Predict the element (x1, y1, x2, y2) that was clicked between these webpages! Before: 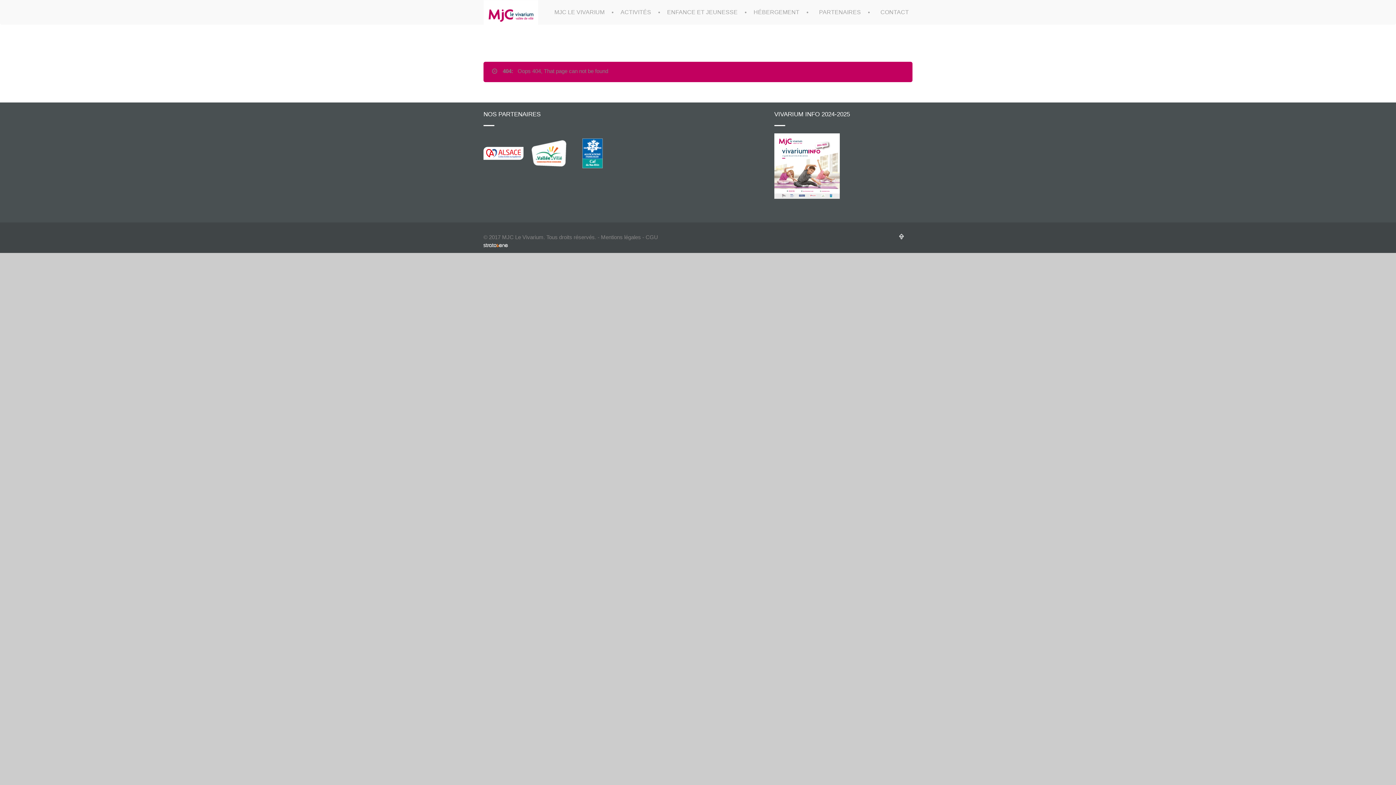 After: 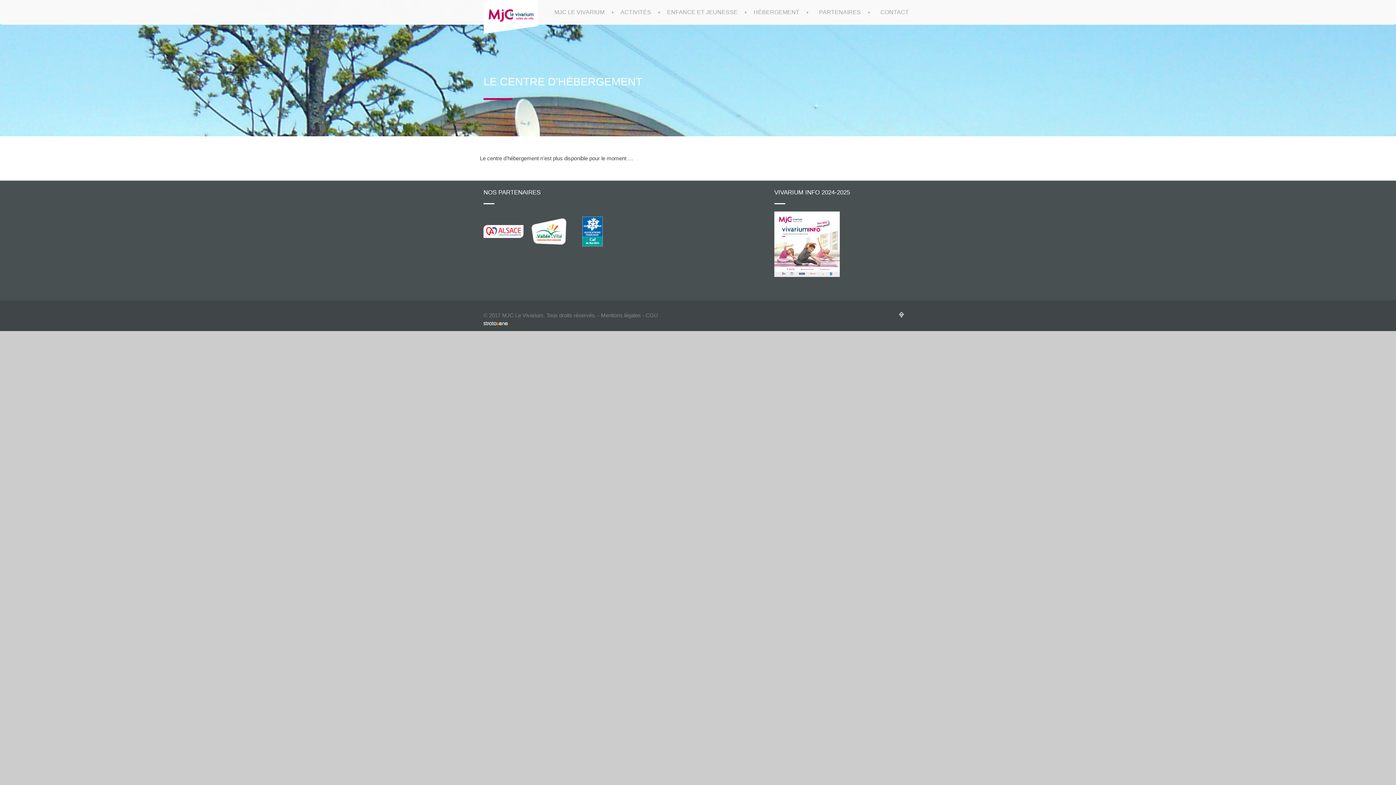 Action: label: HÉBERGEMENT bbox: (753, 9, 815, 15)